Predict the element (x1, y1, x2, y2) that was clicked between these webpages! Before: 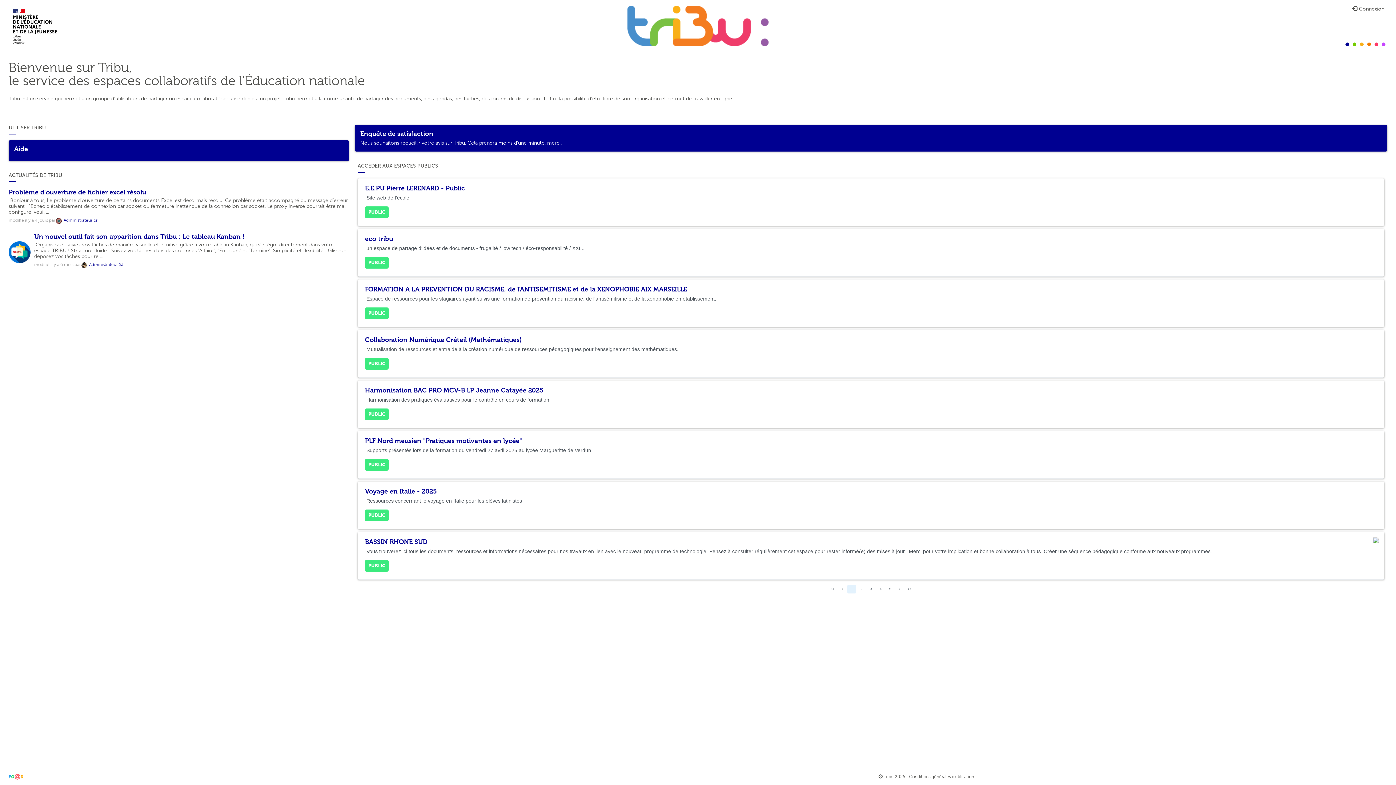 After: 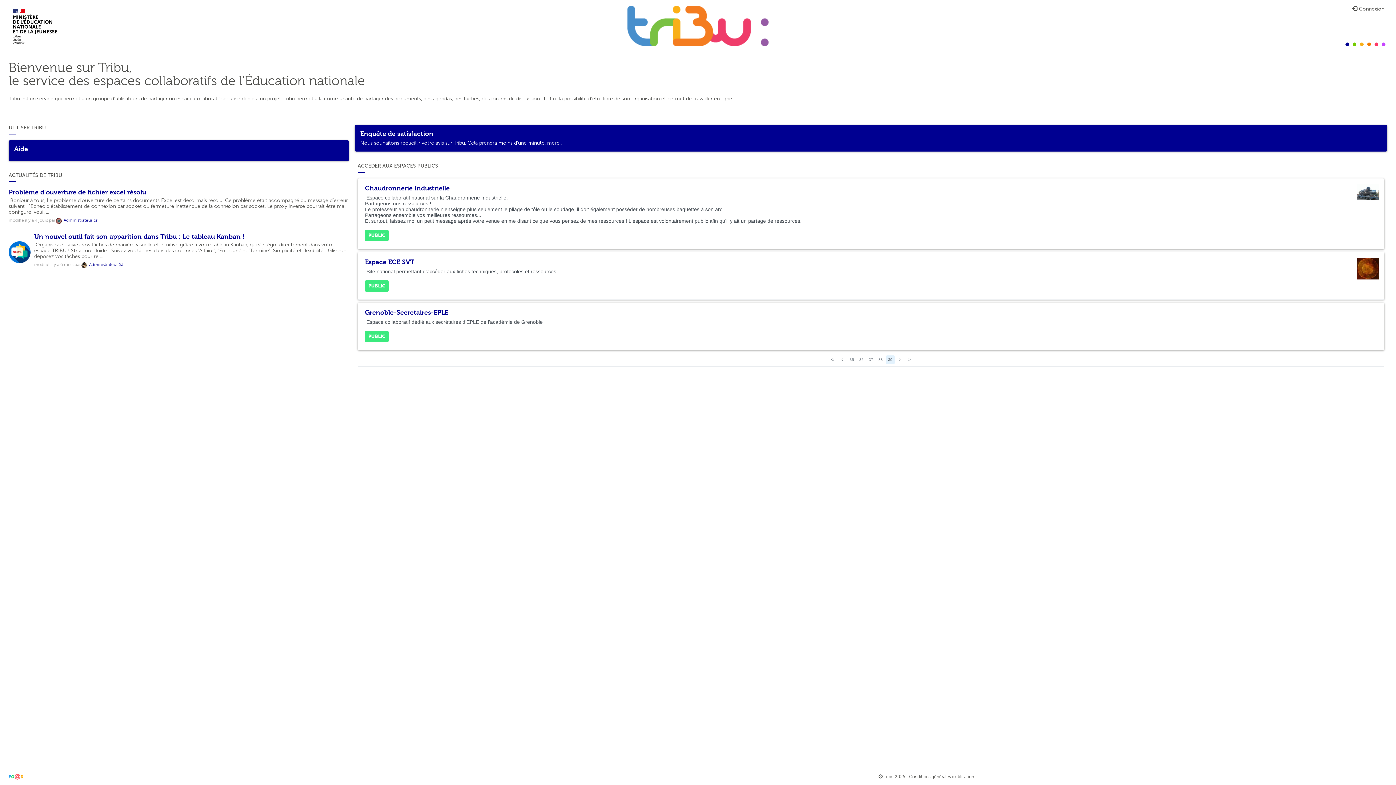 Action: bbox: (905, 585, 913, 593)